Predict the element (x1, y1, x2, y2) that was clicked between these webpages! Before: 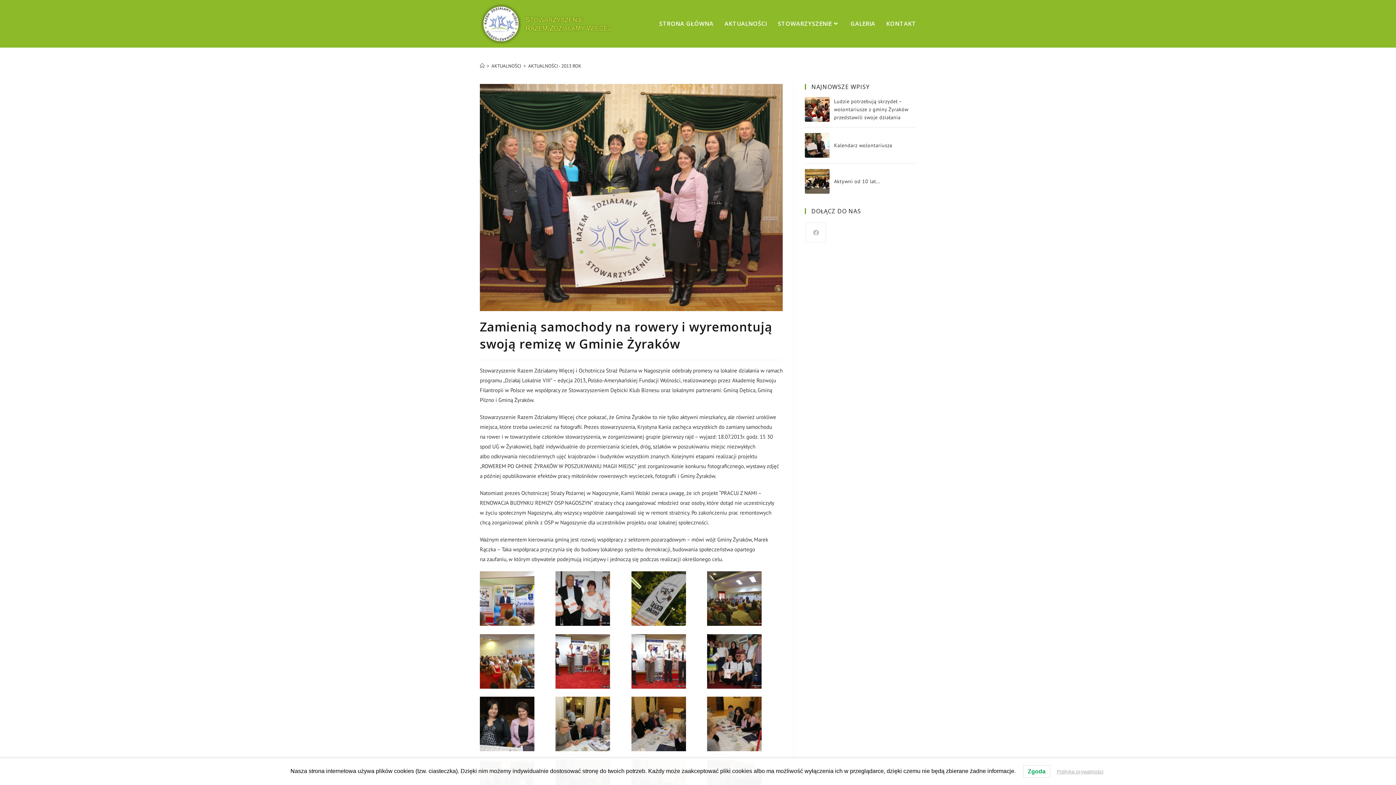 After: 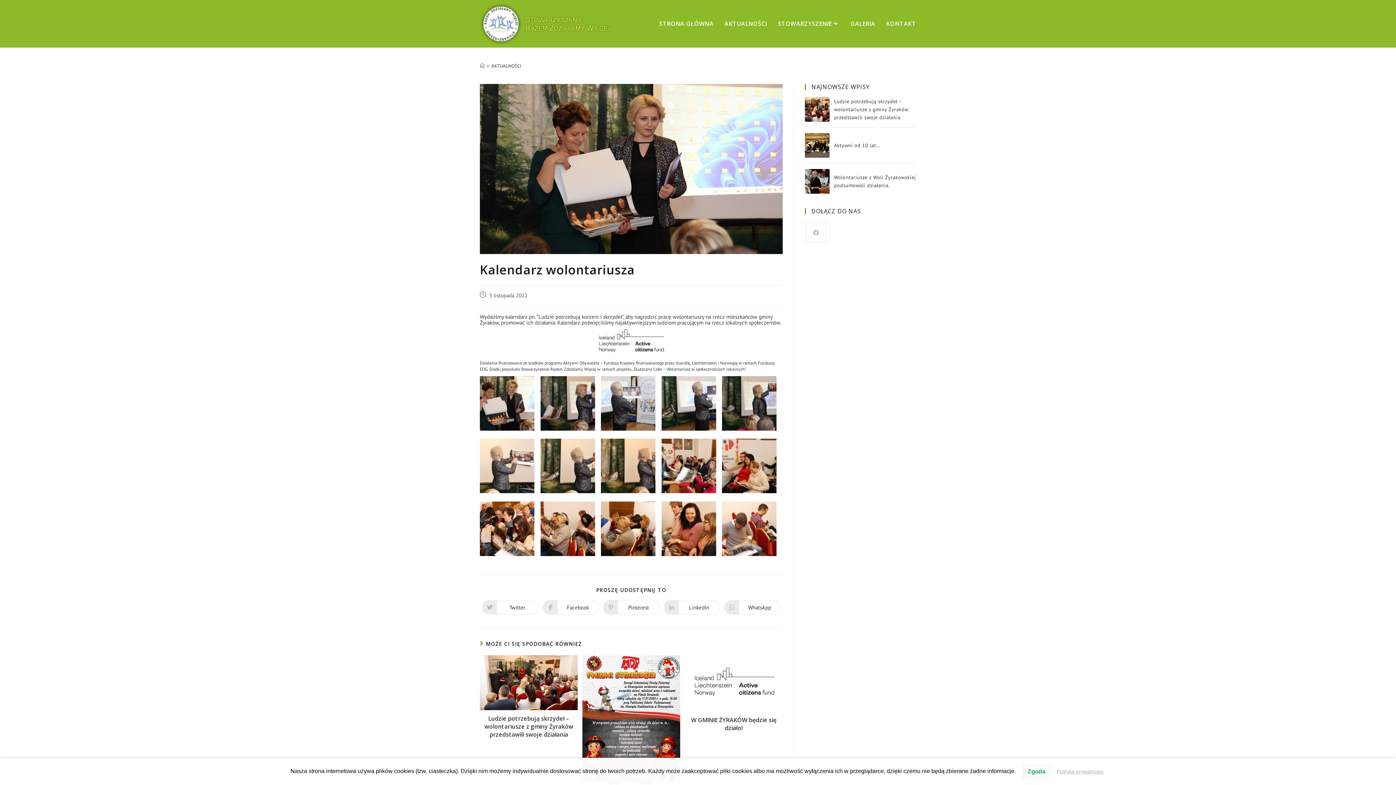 Action: bbox: (805, 133, 829, 157)